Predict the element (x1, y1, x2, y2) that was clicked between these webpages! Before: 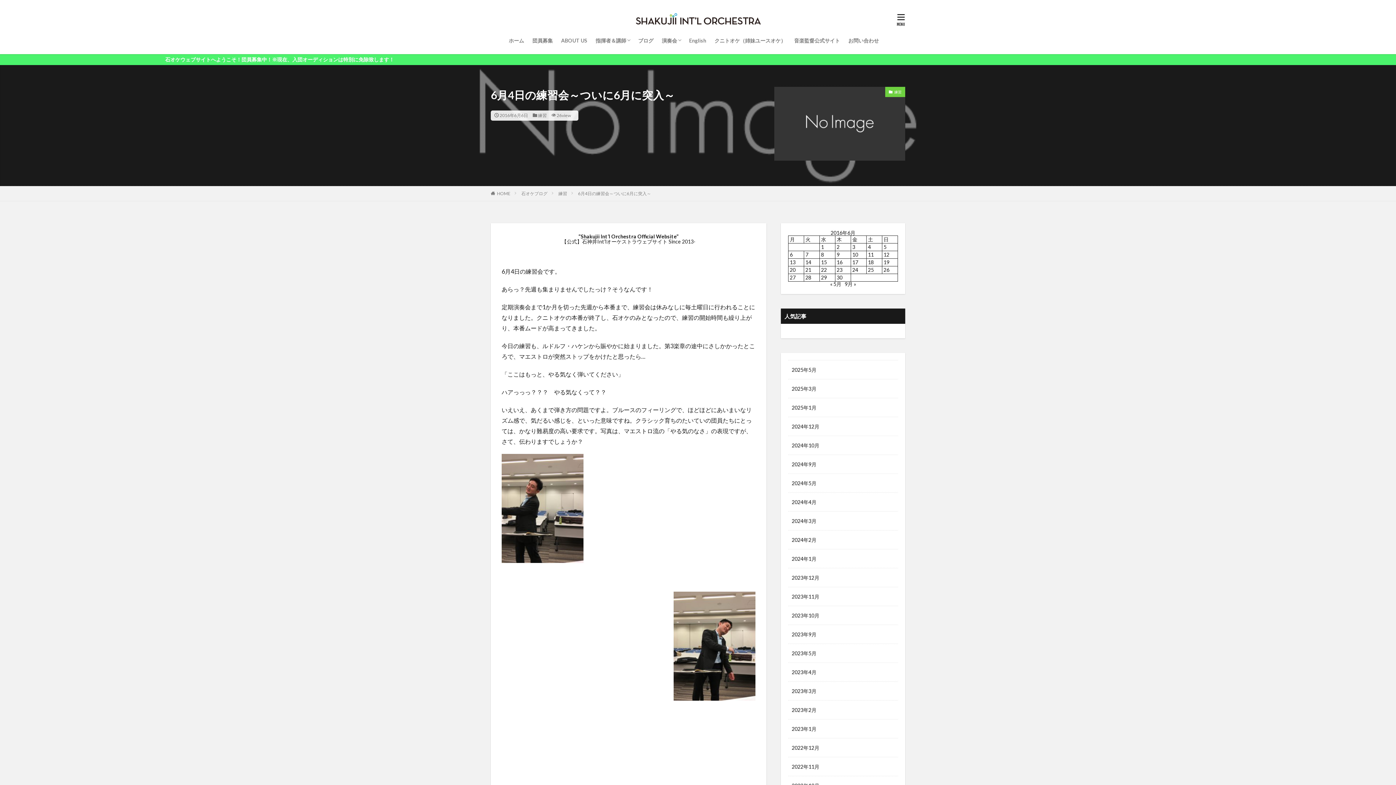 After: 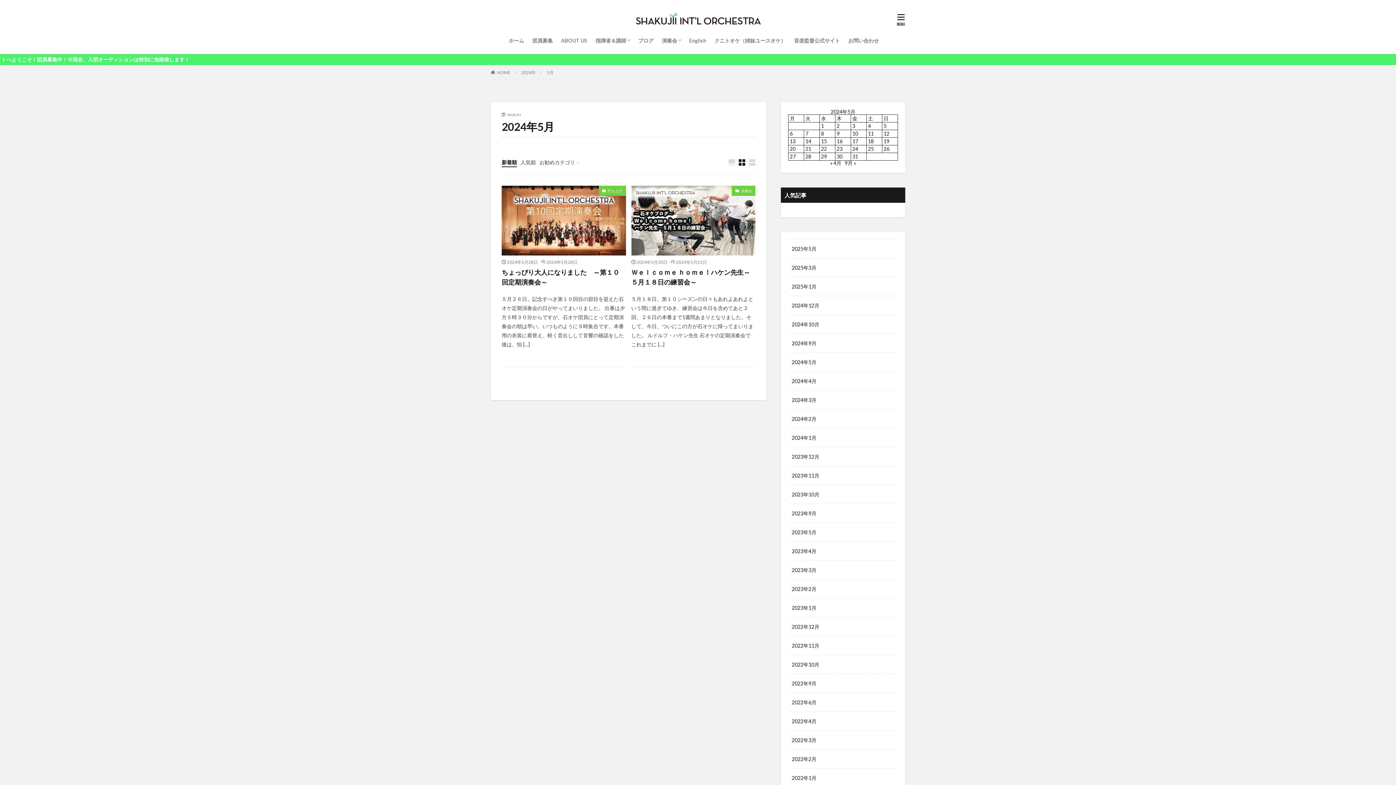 Action: label: 2024年5月 bbox: (788, 474, 898, 492)